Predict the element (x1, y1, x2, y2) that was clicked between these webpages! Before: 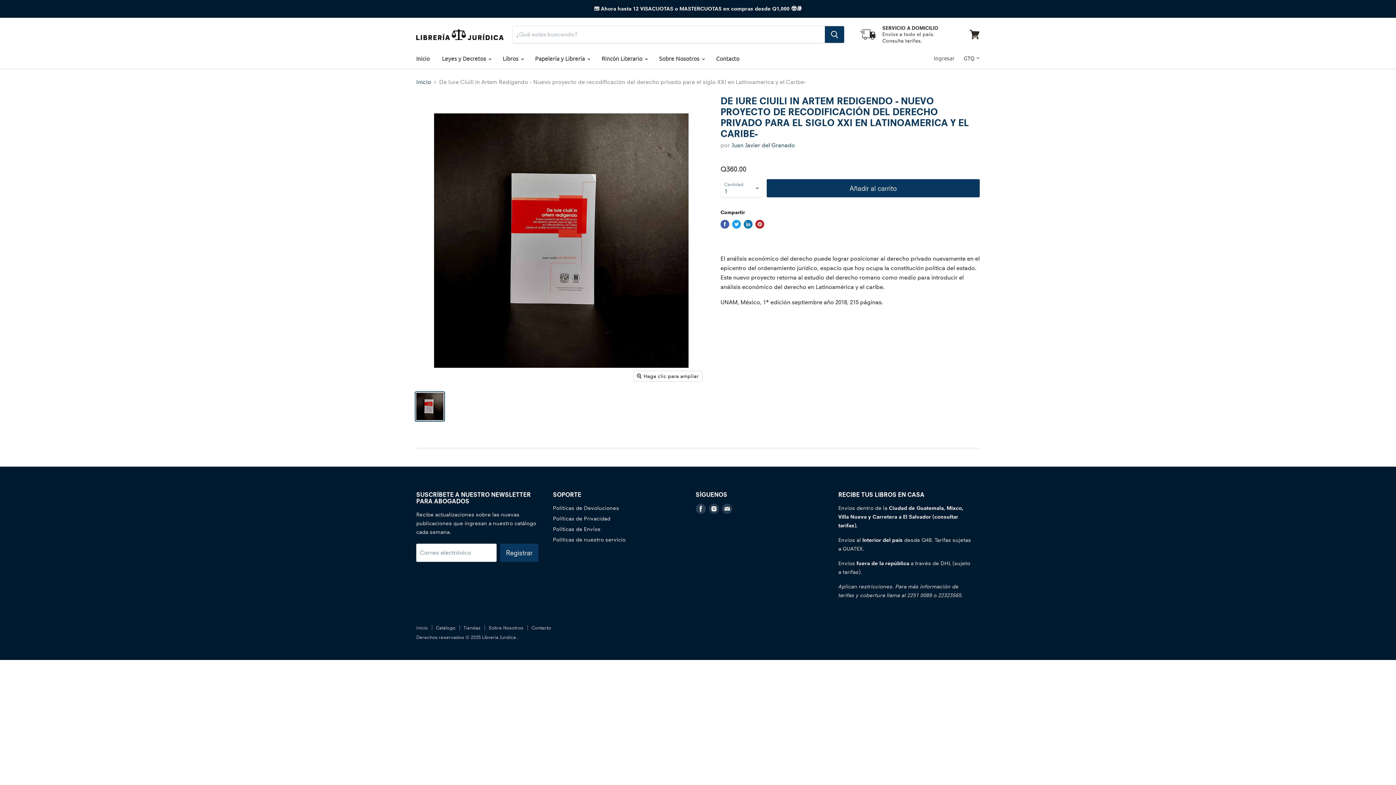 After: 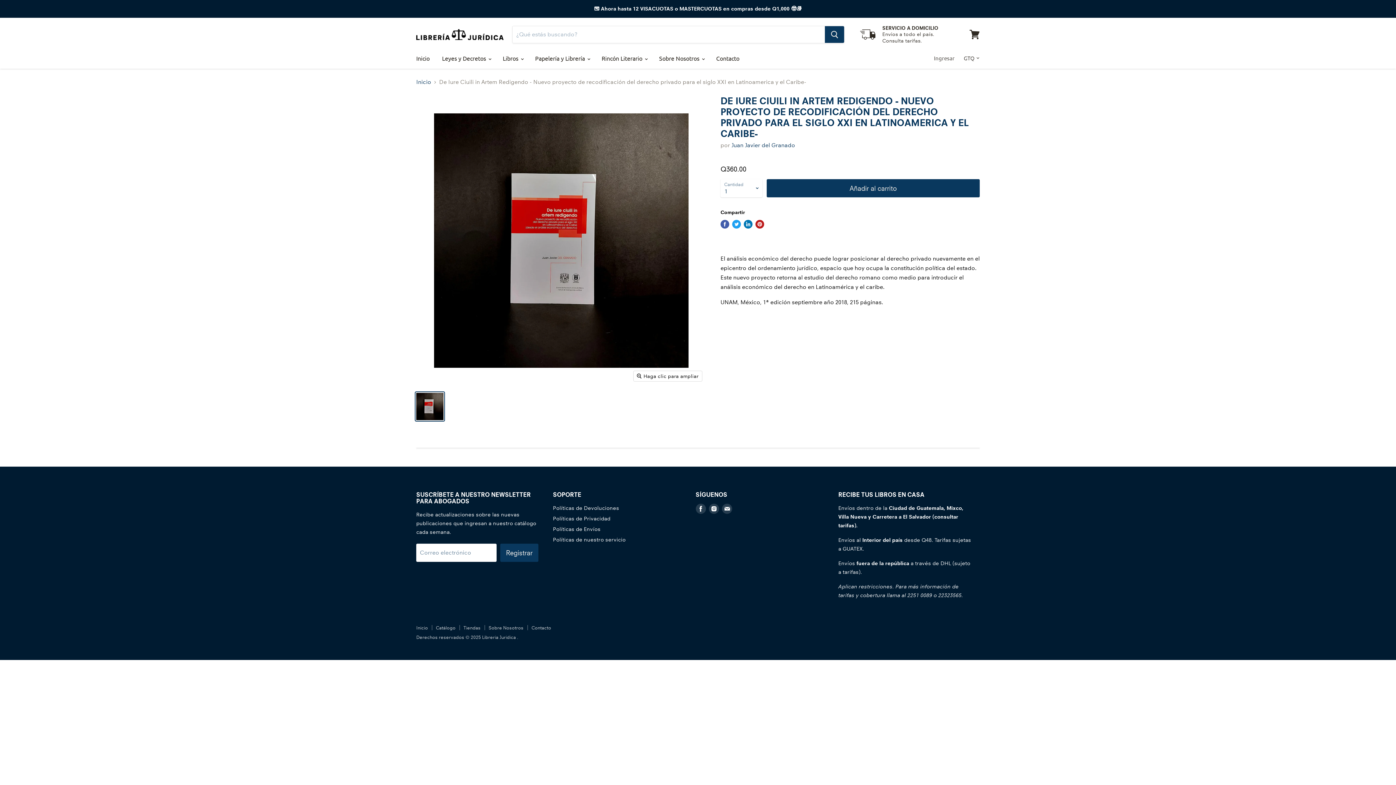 Action: label: De Iure Ciuili in Artem Redigendo - Nuevo proyecto de recodificación del derecho privado para el siglo XXI en Latinoamerica y el Caribe- miniatura bbox: (415, 392, 444, 421)